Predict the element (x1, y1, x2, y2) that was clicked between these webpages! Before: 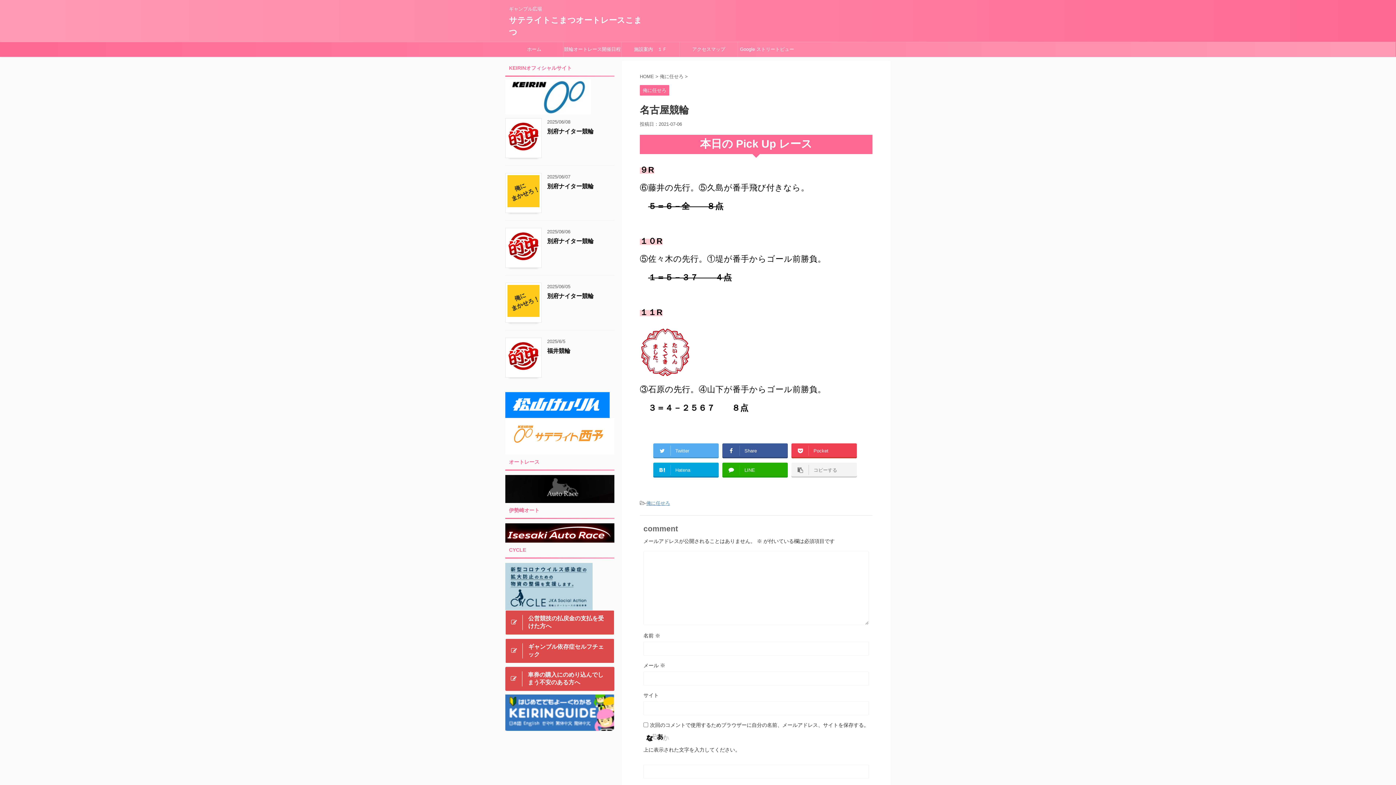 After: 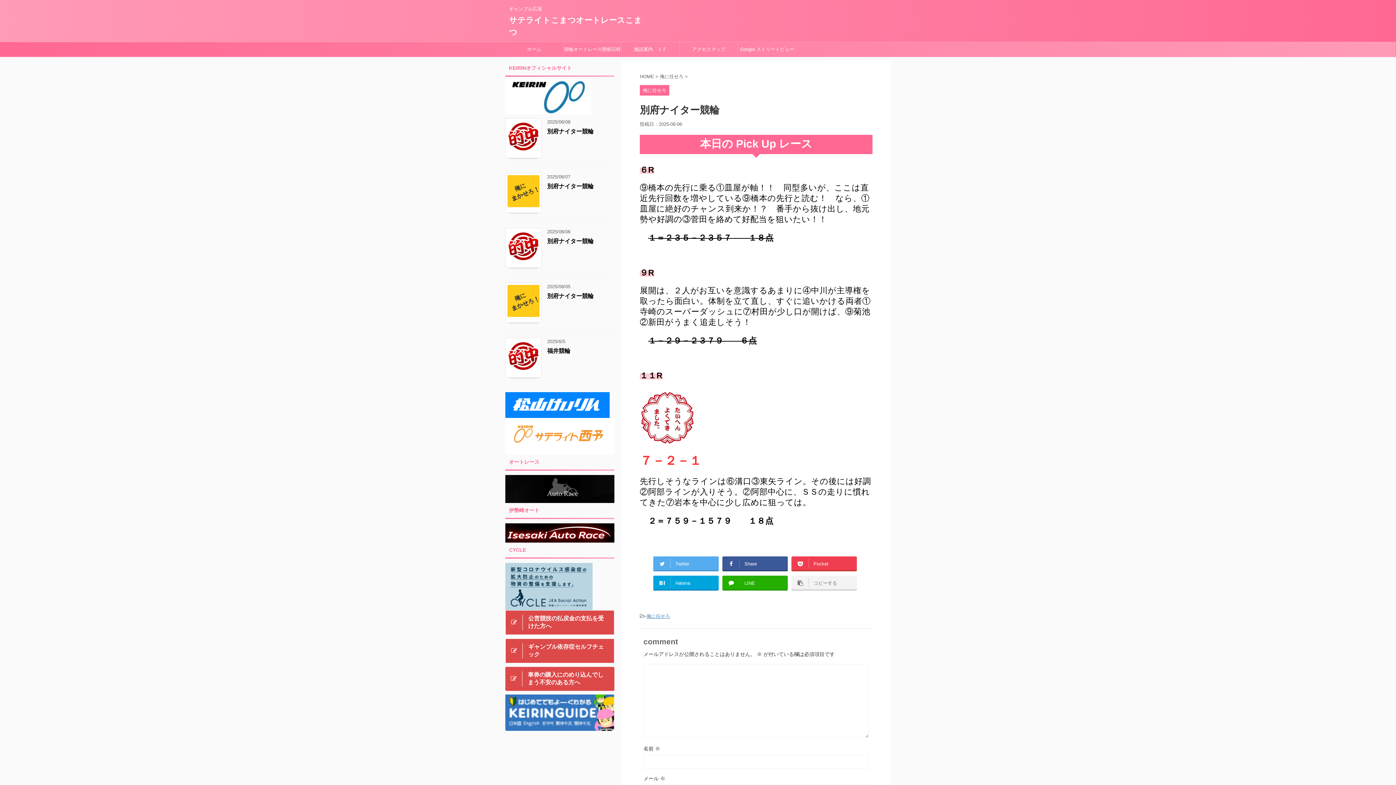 Action: bbox: (507, 255, 539, 261)